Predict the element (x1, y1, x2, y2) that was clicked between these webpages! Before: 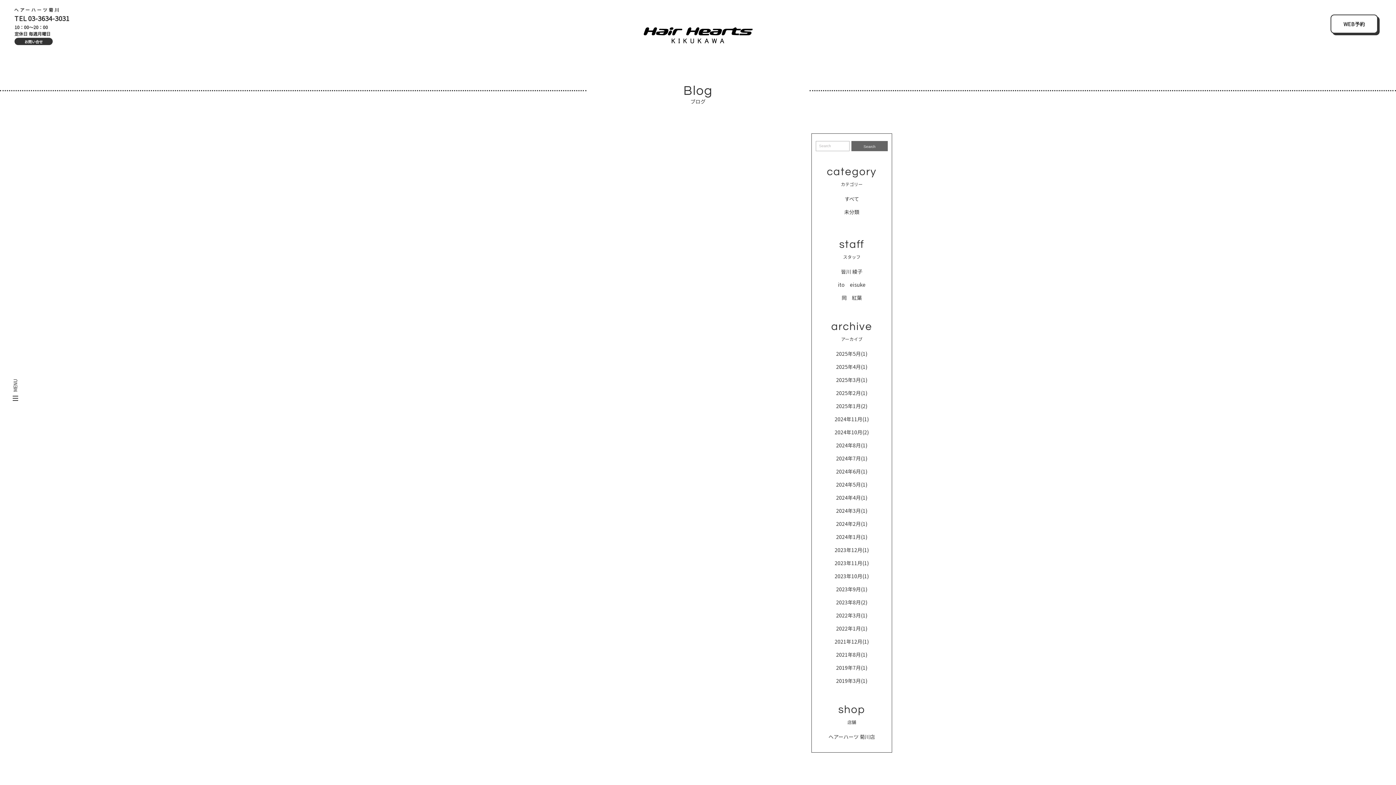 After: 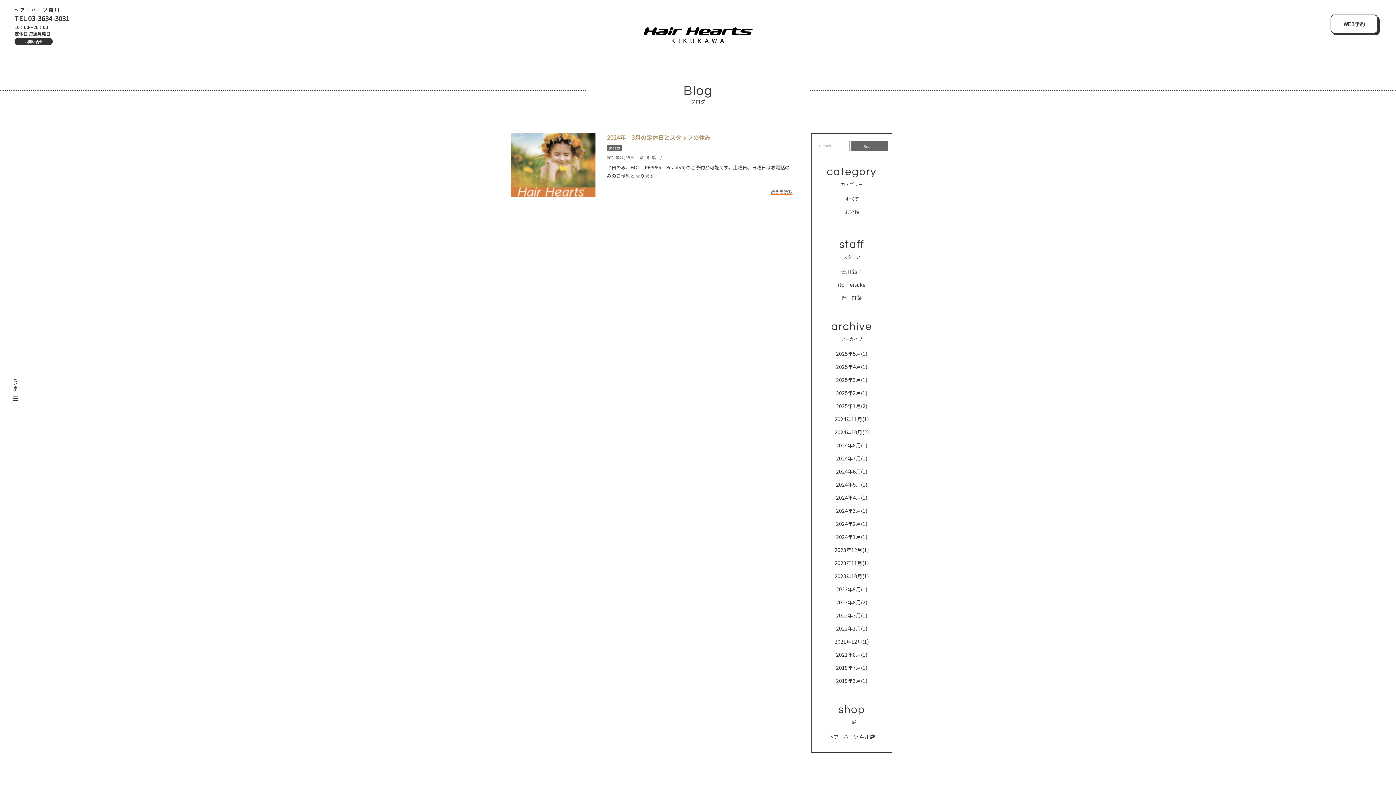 Action: bbox: (812, 519, 892, 528) label: 2024年2月(1)